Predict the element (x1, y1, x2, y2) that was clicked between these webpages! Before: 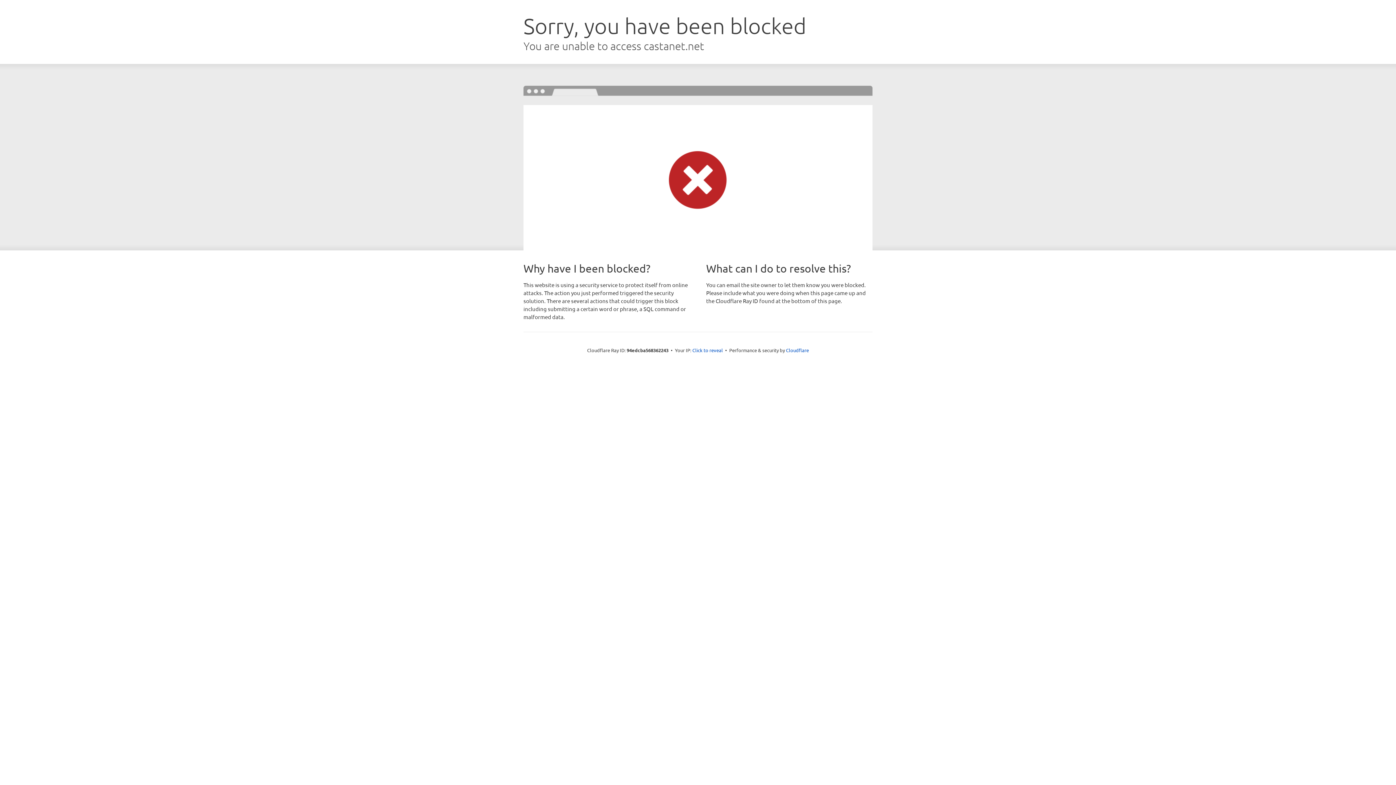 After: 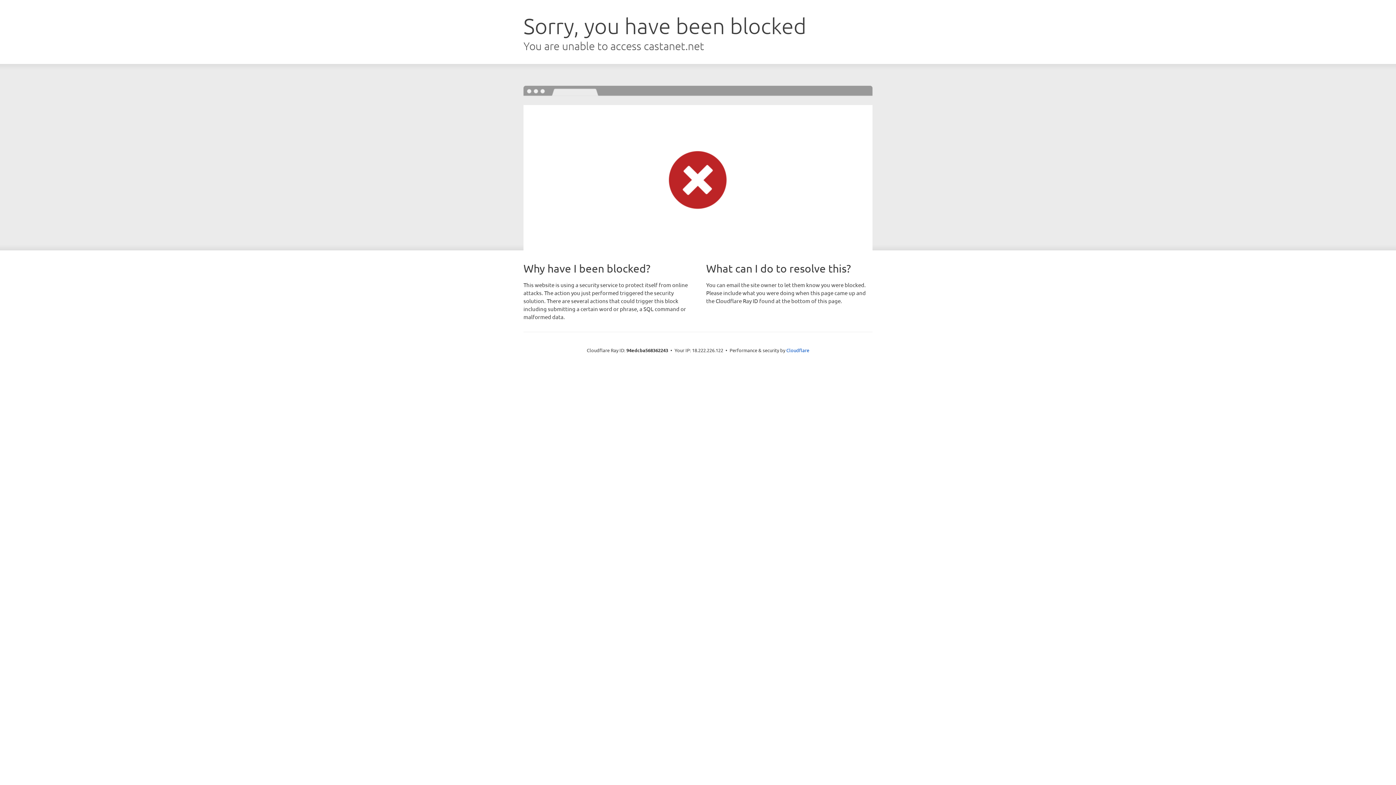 Action: bbox: (692, 346, 723, 353) label: Click to reveal